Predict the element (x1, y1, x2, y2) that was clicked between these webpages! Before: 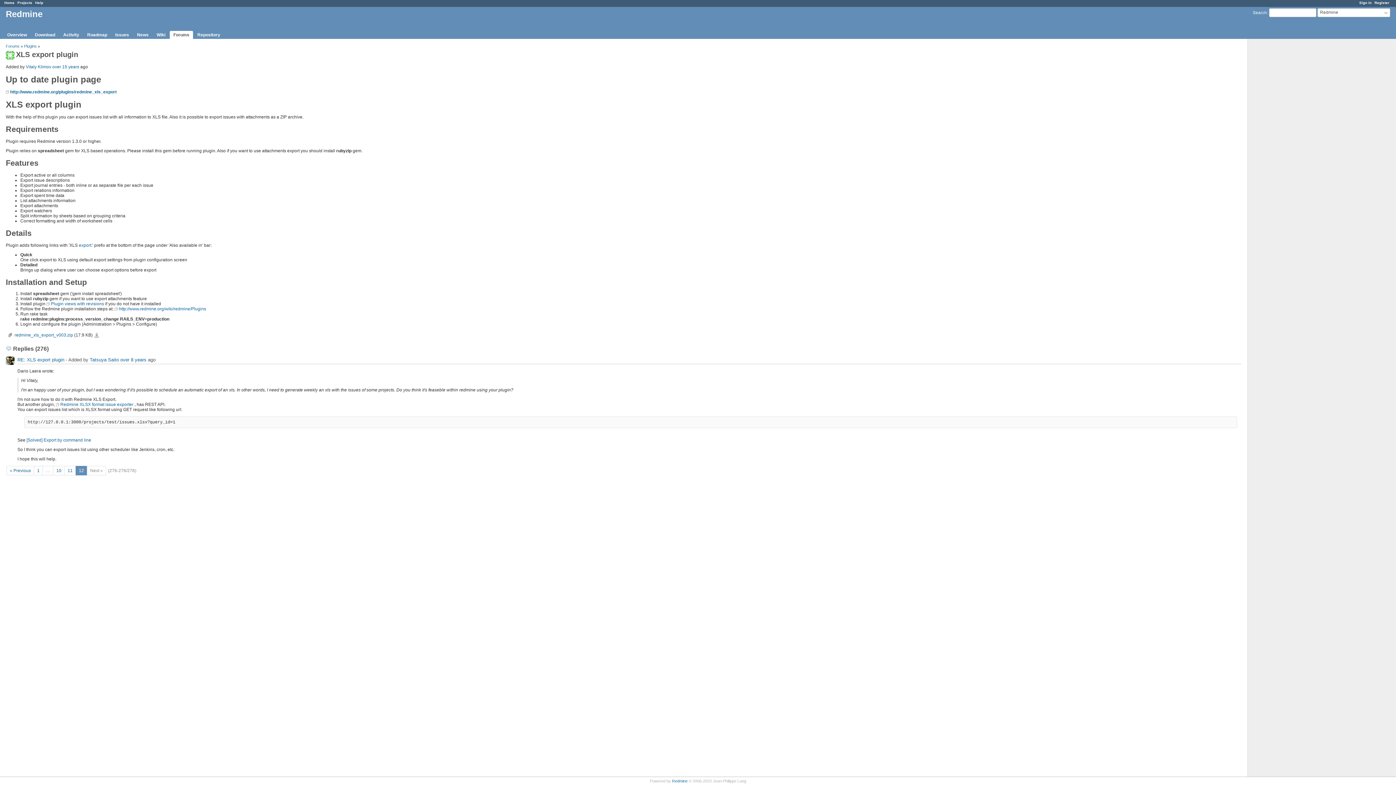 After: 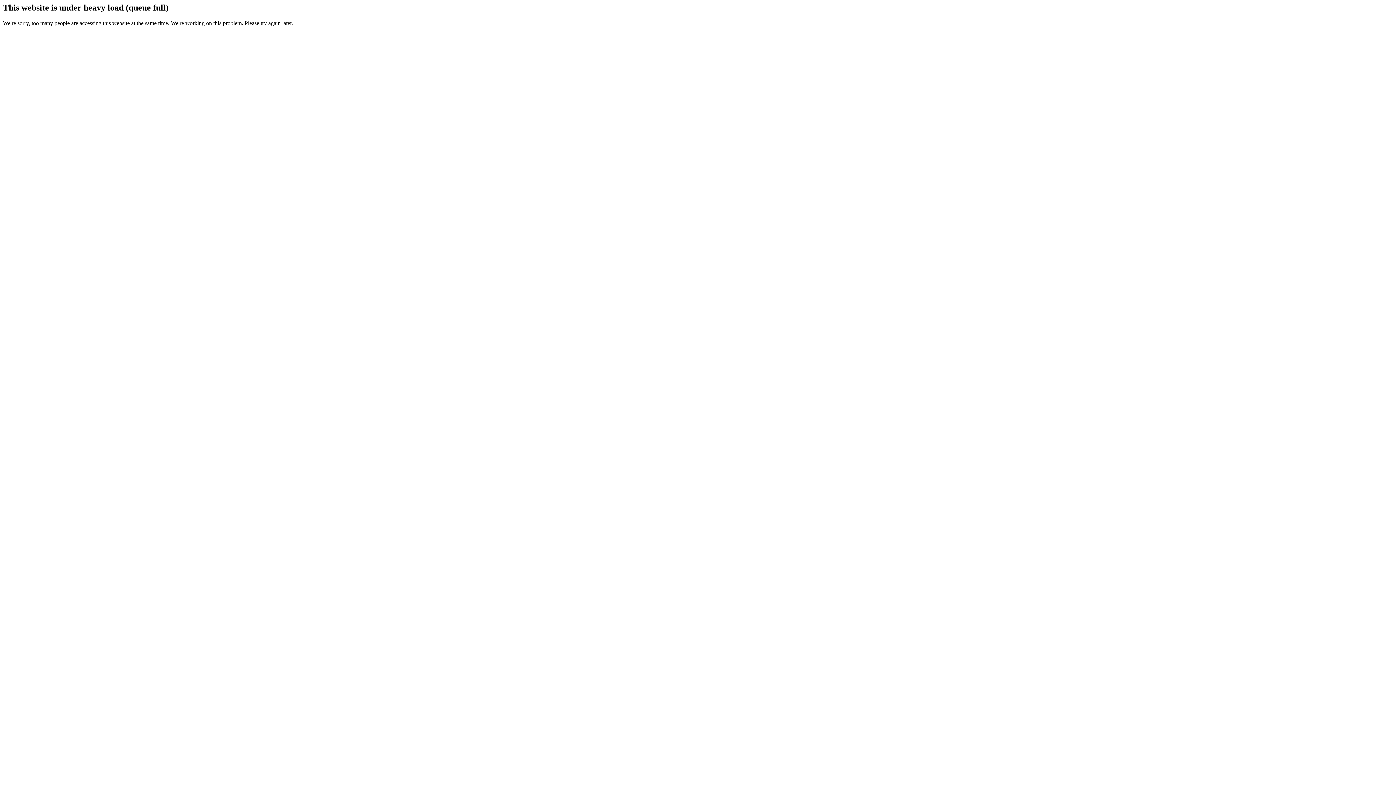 Action: bbox: (34, 467, 42, 474) label: 1